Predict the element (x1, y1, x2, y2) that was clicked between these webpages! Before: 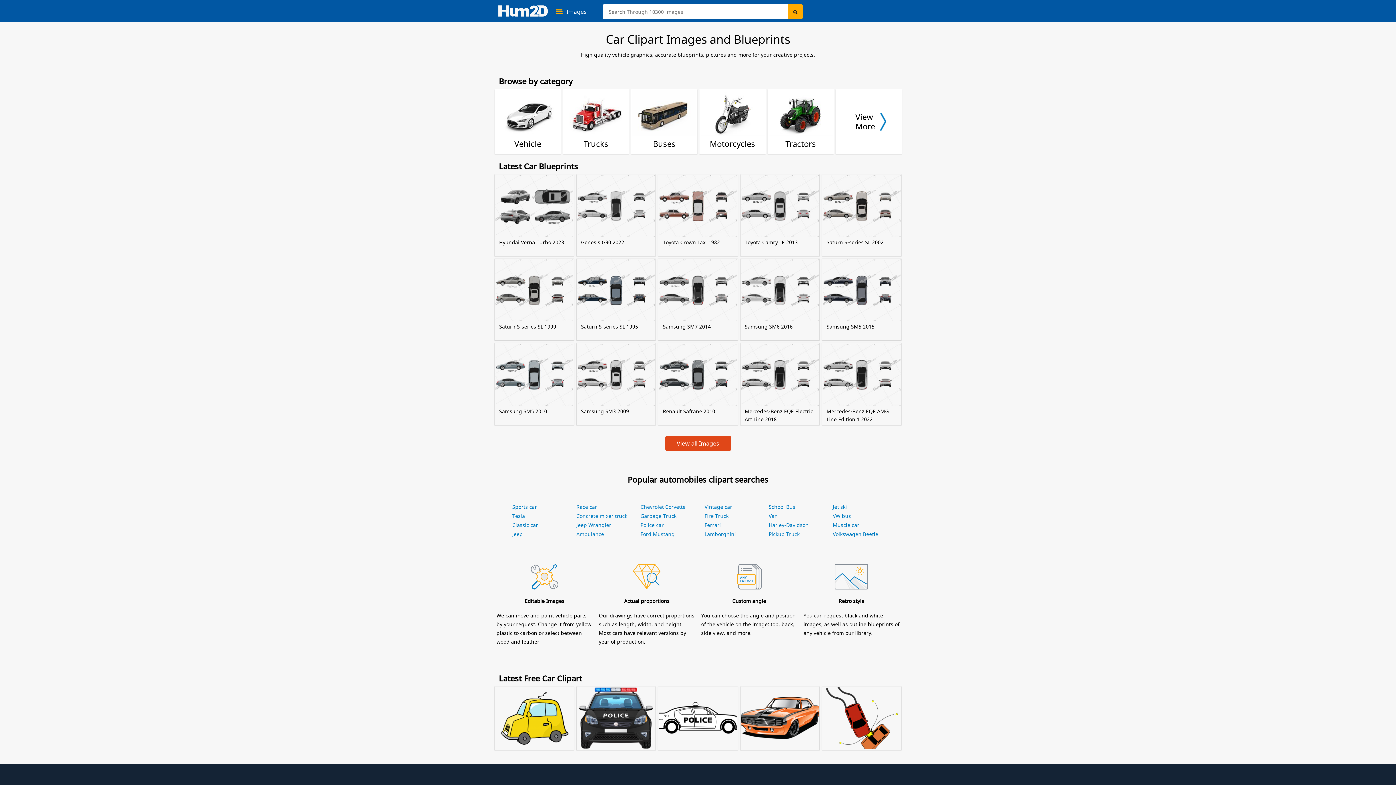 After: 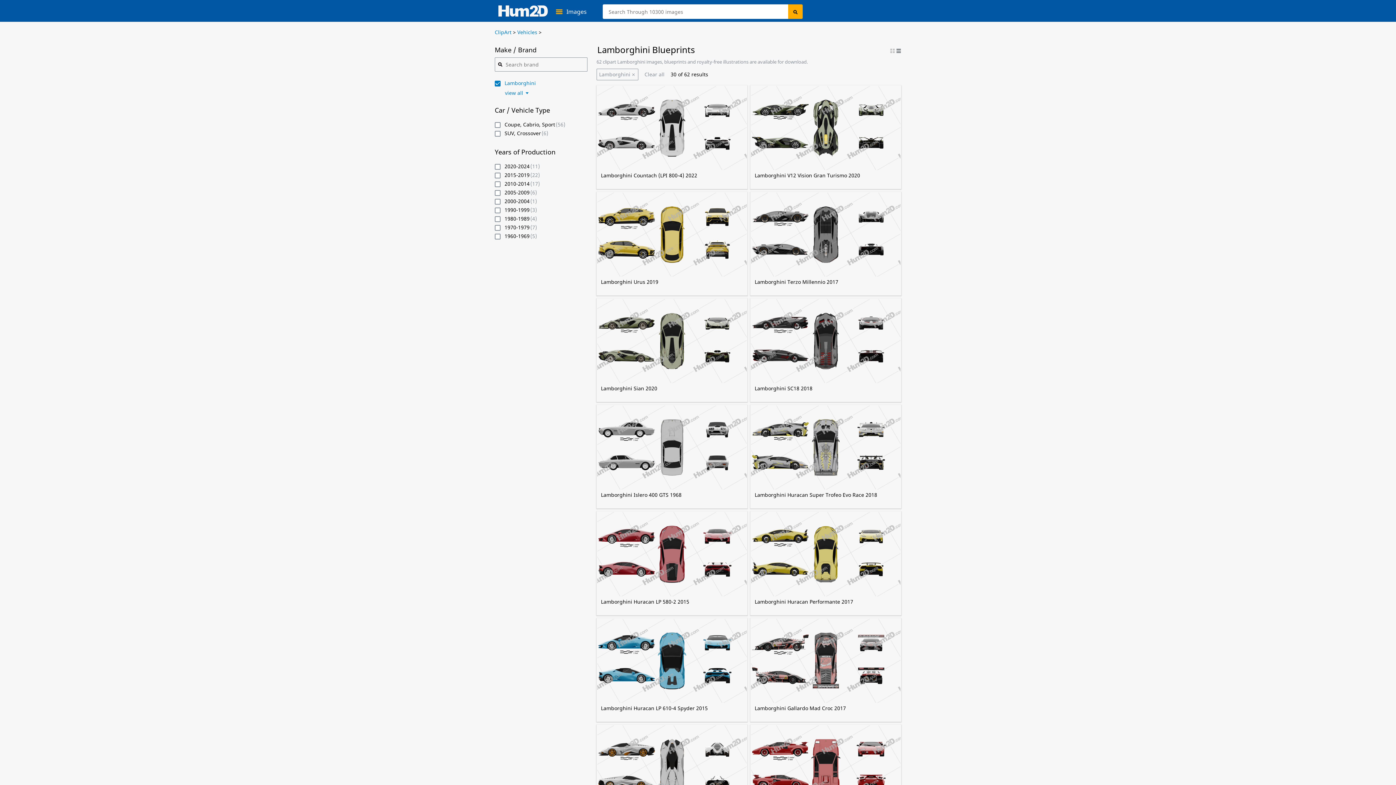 Action: label: Lamborghini bbox: (704, 530, 736, 537)